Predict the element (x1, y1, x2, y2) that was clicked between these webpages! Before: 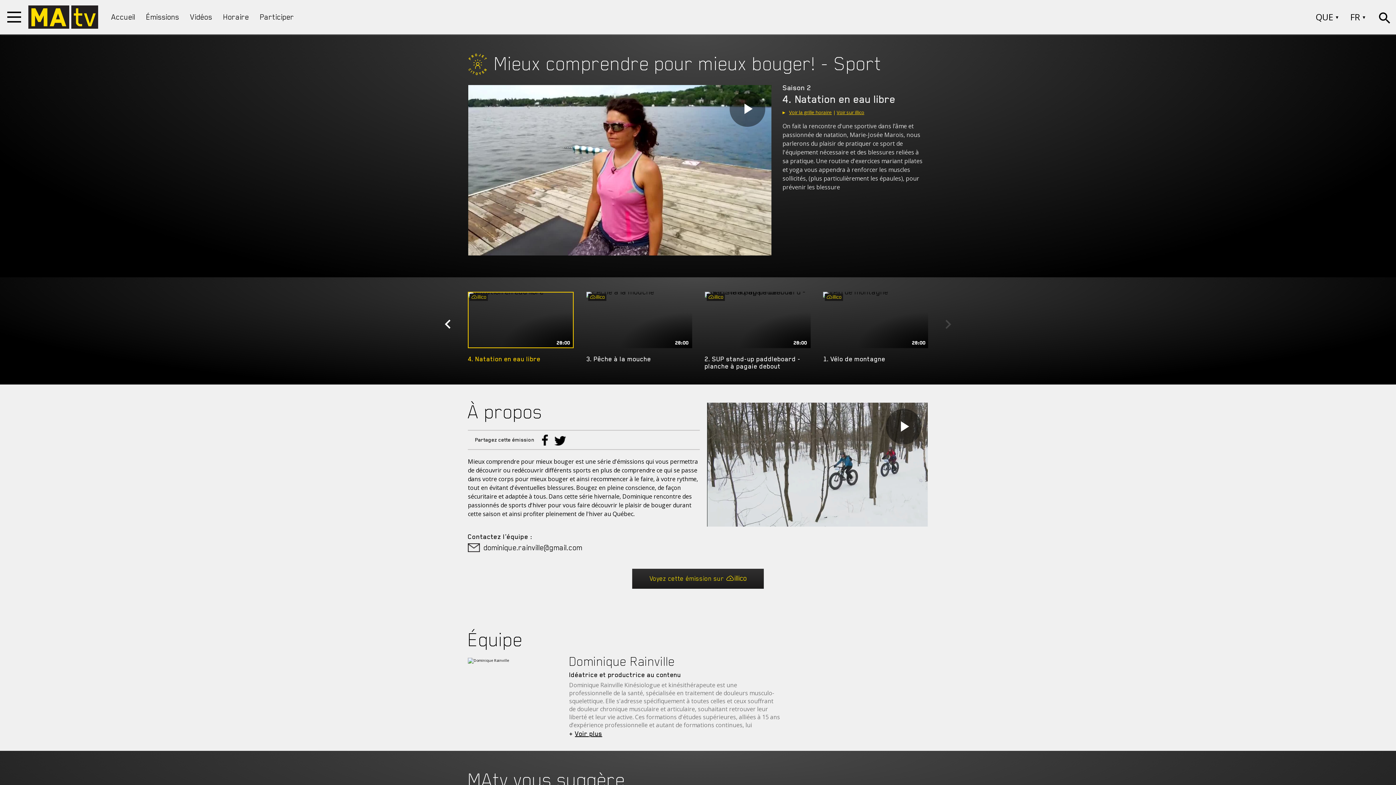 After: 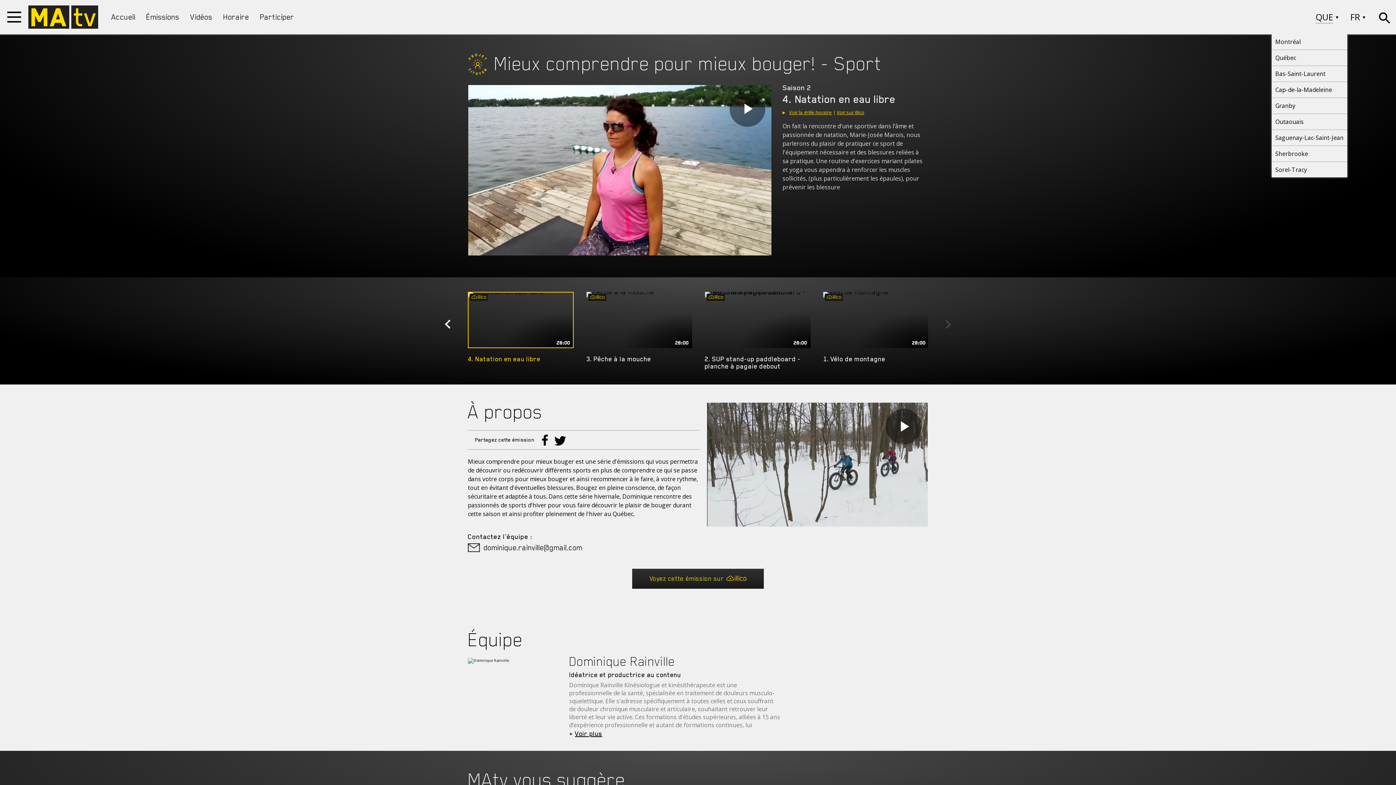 Action: label: QUE ▼ bbox: (1312, 0, 1346, 34)